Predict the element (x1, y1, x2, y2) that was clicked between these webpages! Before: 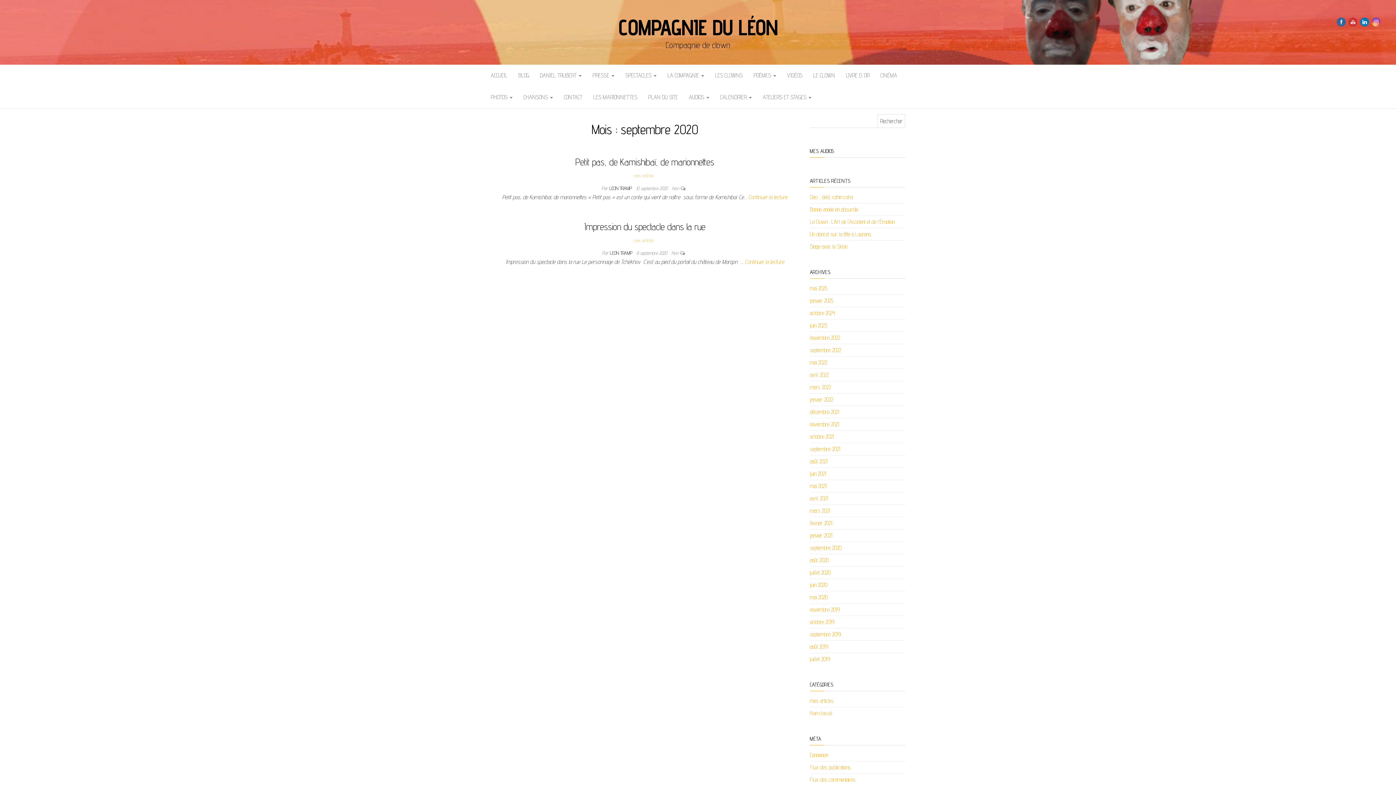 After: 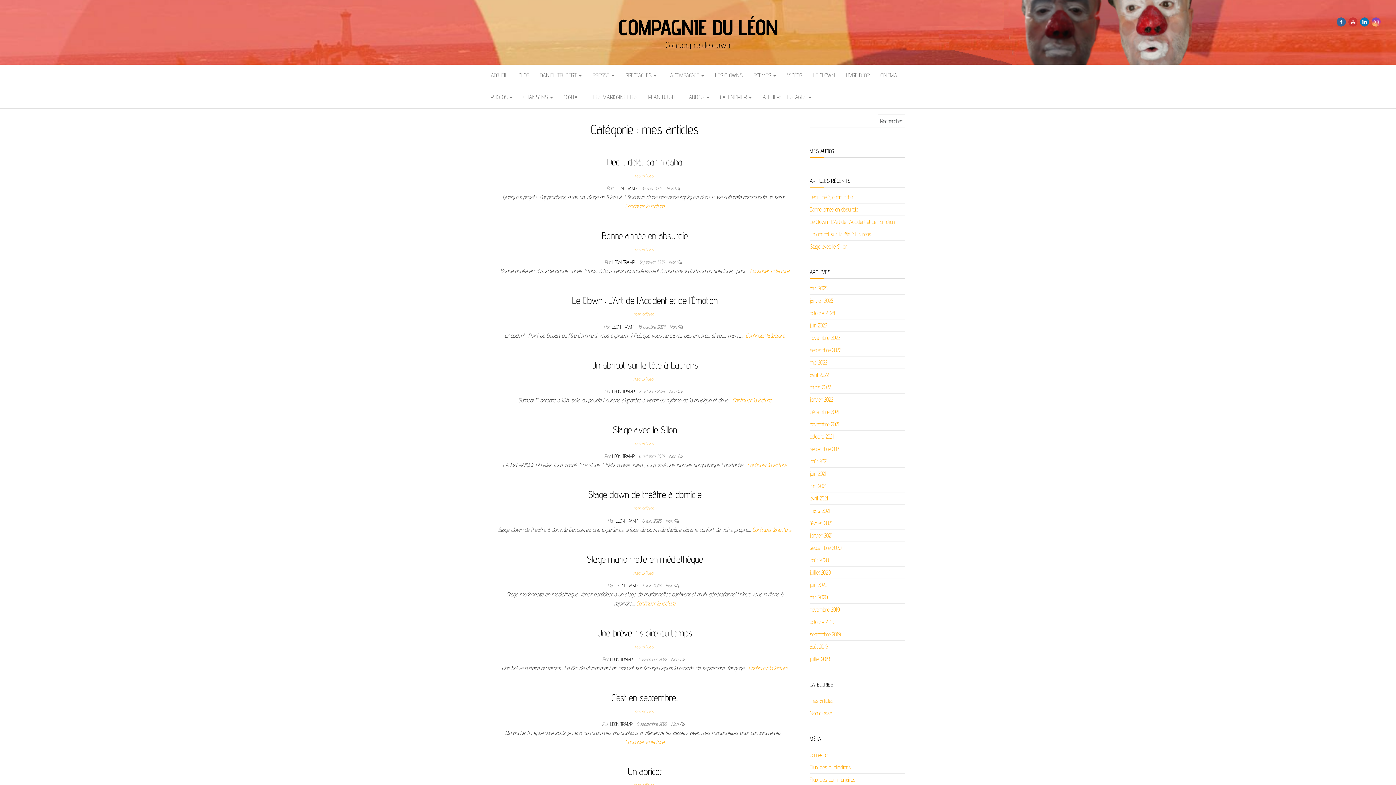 Action: bbox: (633, 172, 656, 178) label: mes articles